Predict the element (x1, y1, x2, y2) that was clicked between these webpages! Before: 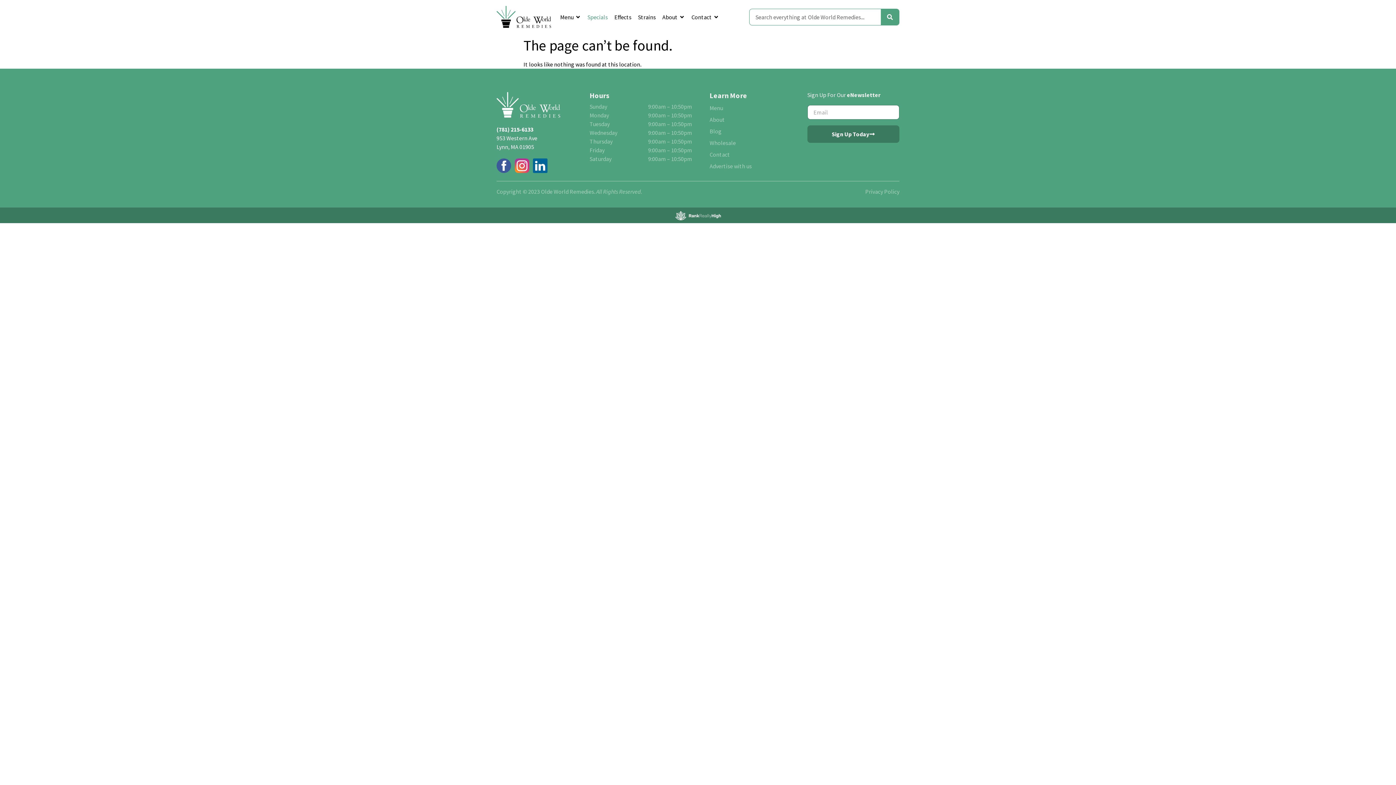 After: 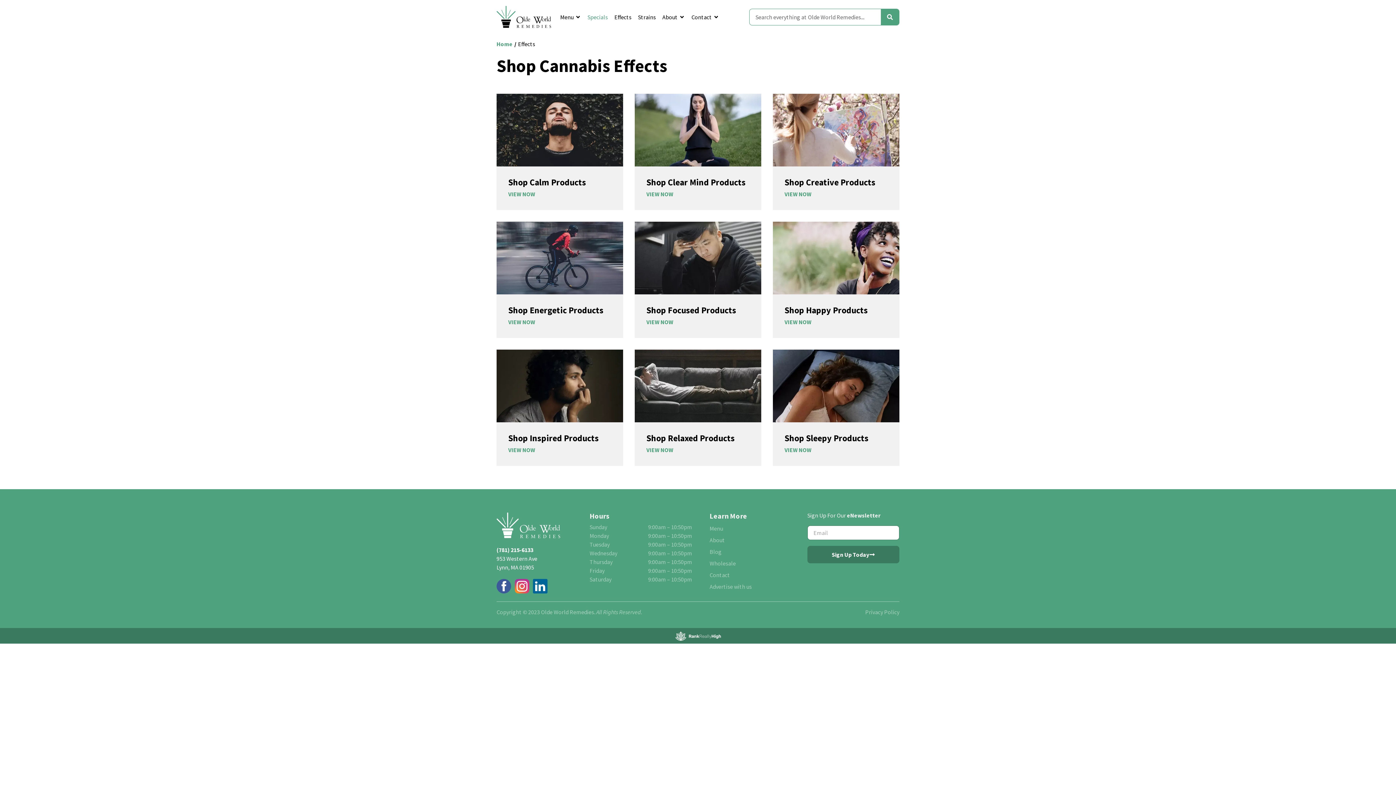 Action: bbox: (611, 10, 634, 23) label: Effects